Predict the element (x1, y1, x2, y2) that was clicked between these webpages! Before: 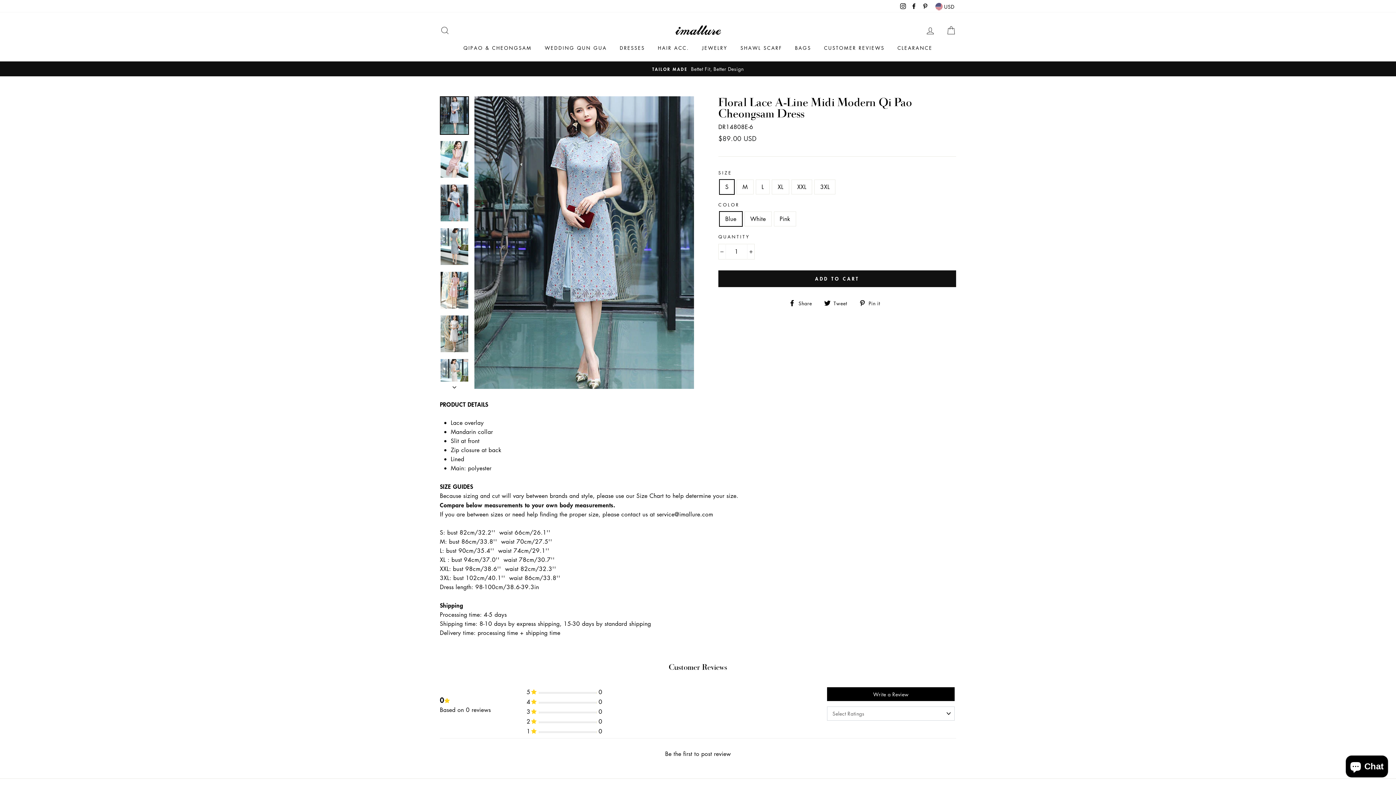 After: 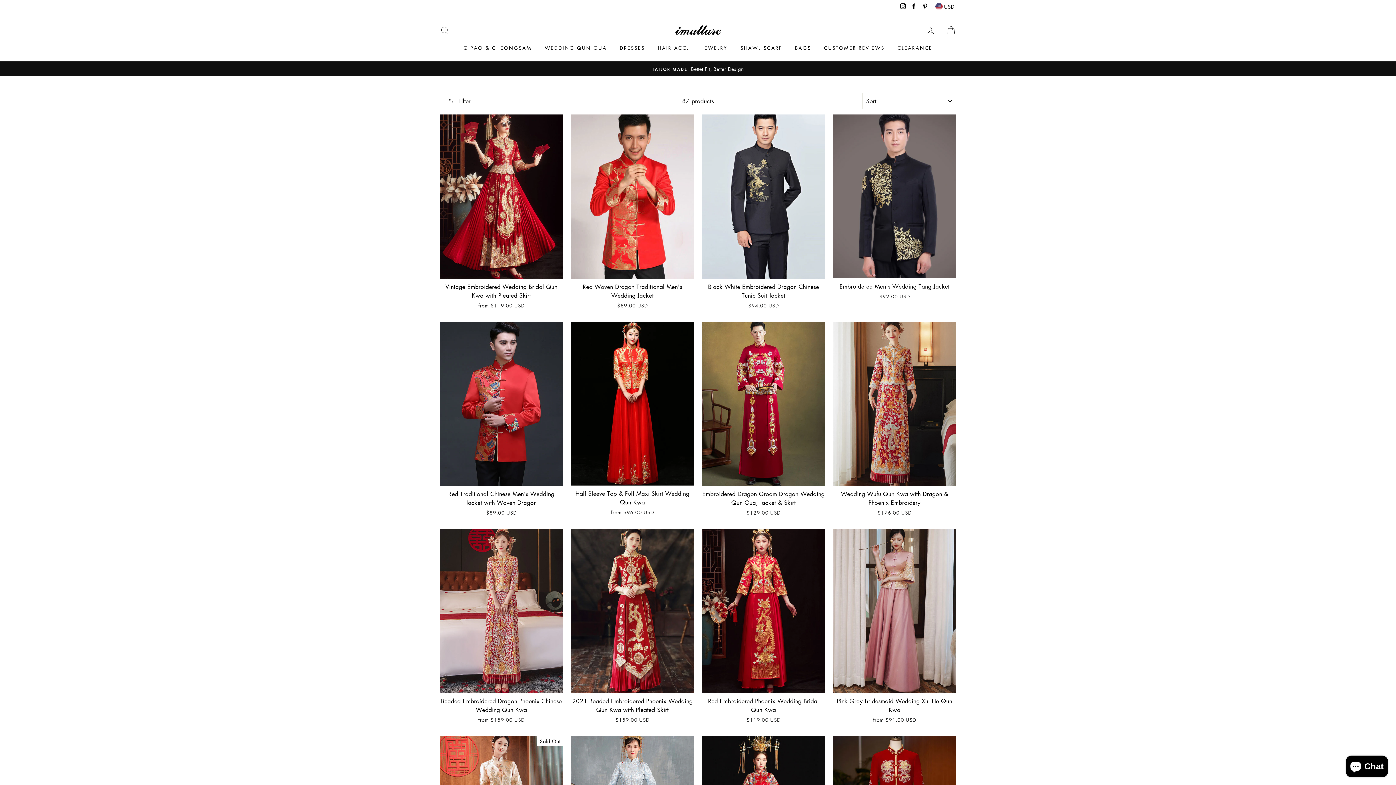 Action: label: WEDDING QUN GUA bbox: (539, 41, 612, 54)